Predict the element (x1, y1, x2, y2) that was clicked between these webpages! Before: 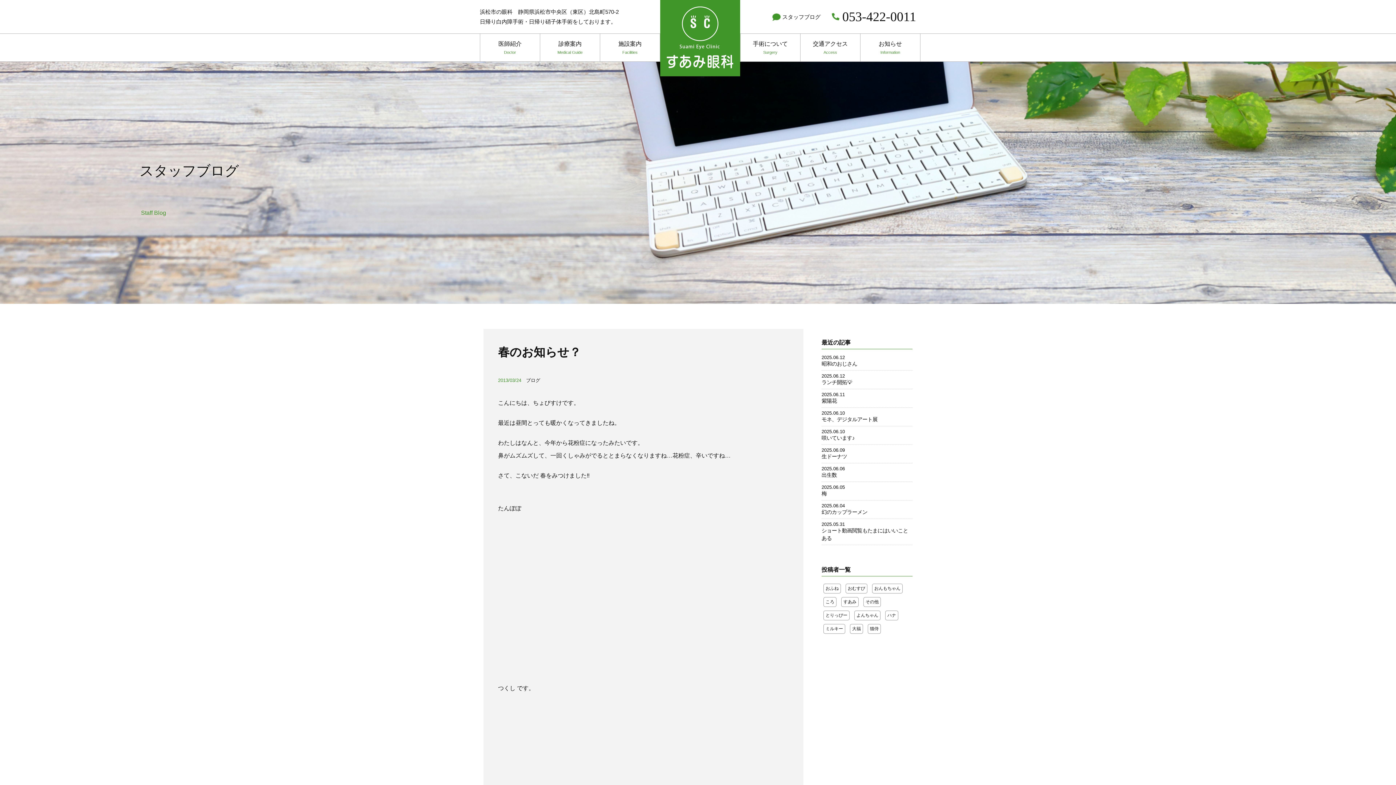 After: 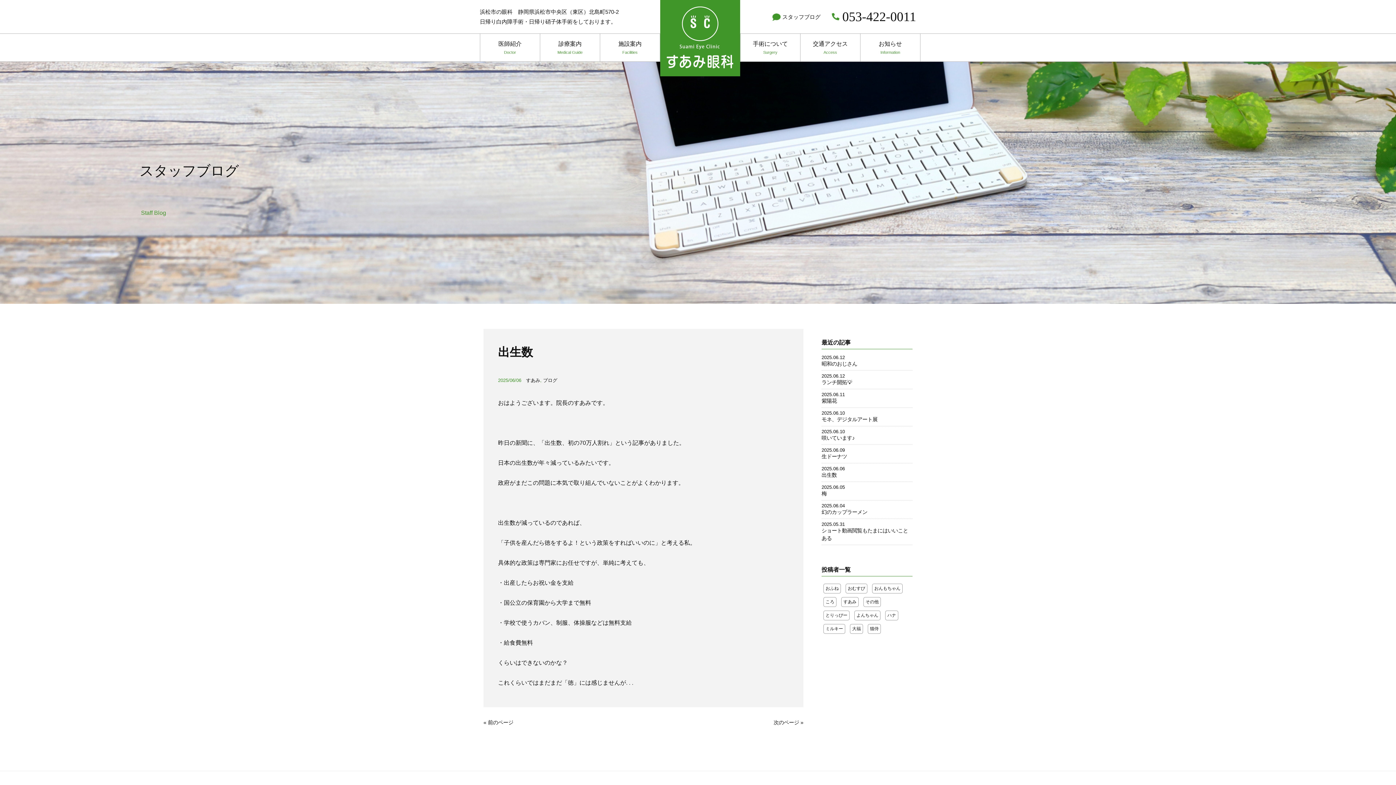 Action: bbox: (821, 466, 845, 471) label: 2025.06.06